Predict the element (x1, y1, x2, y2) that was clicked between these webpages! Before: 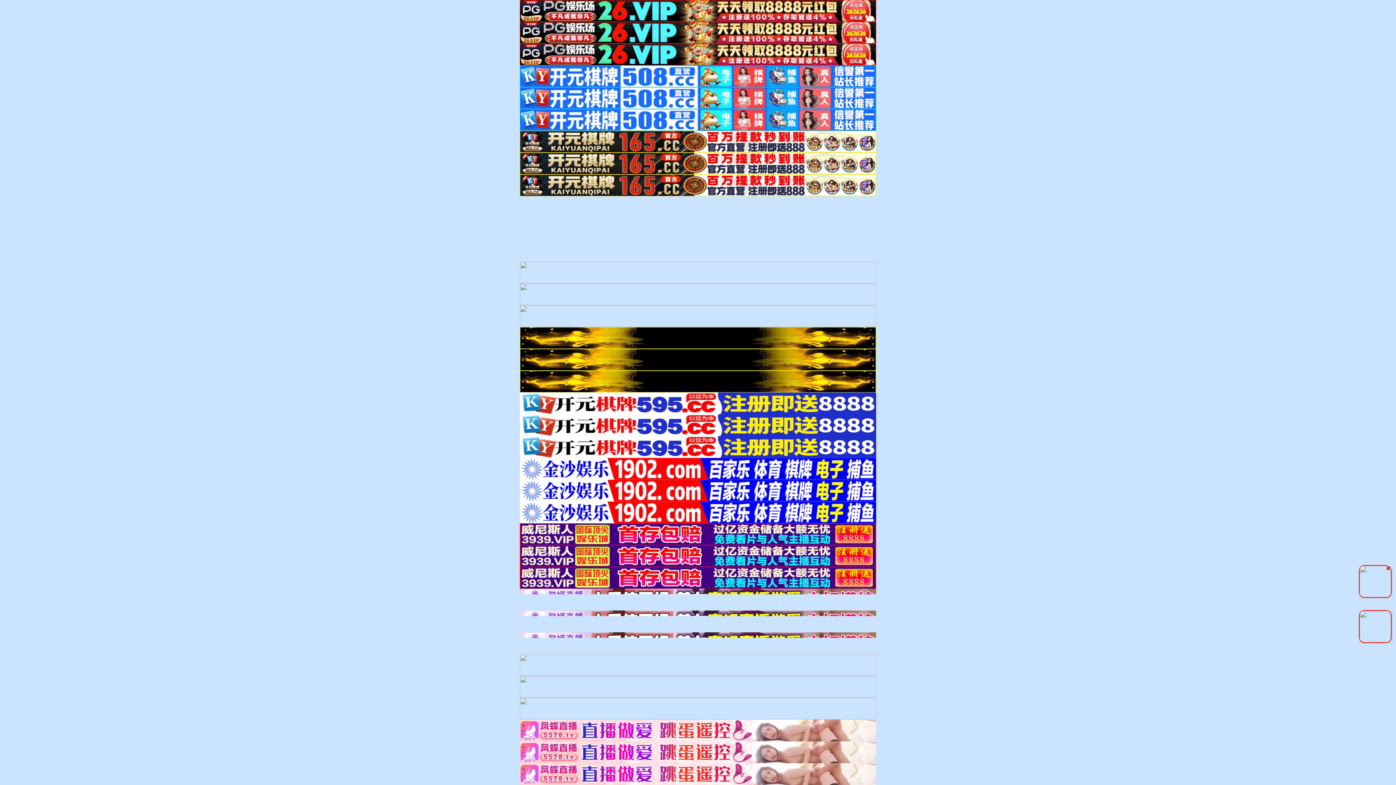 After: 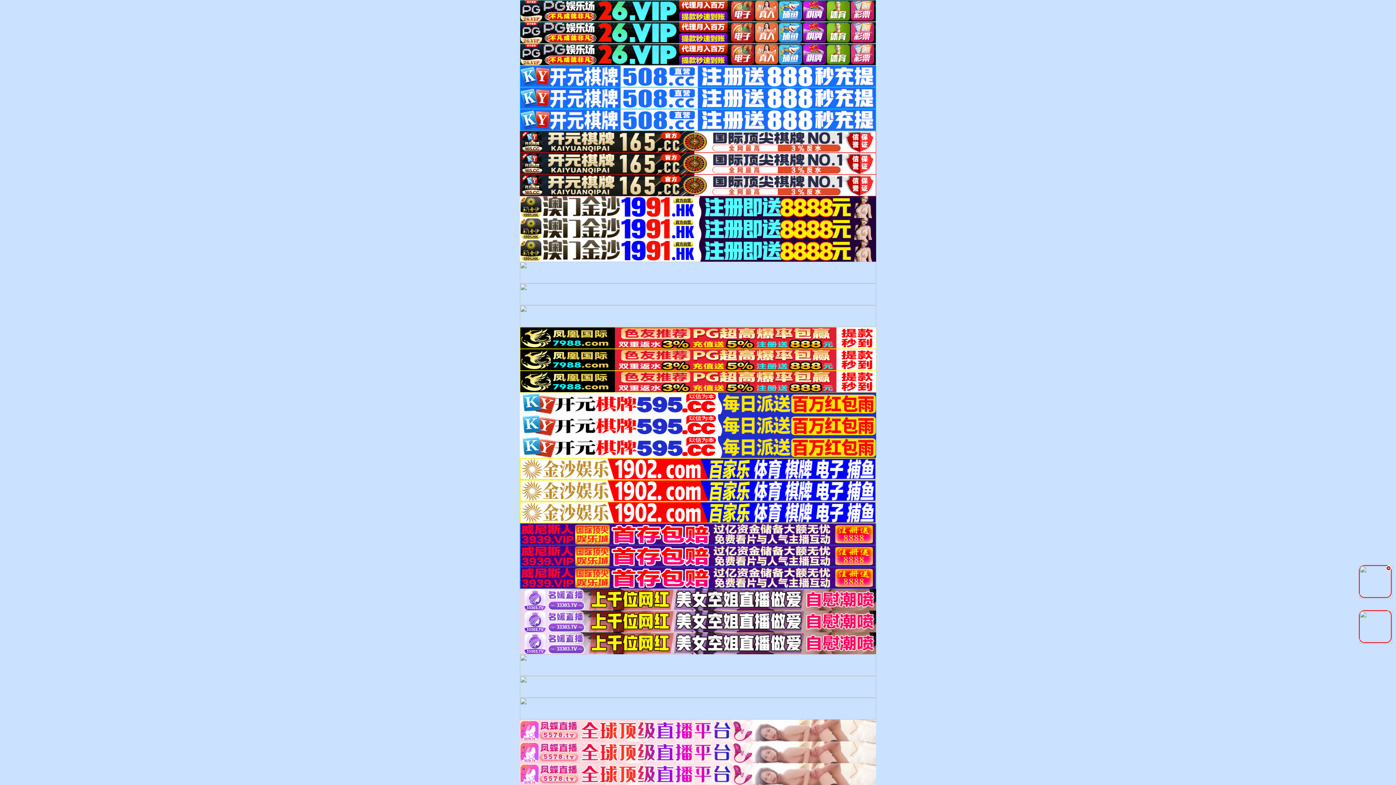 Action: bbox: (520, 465, 876, 471)